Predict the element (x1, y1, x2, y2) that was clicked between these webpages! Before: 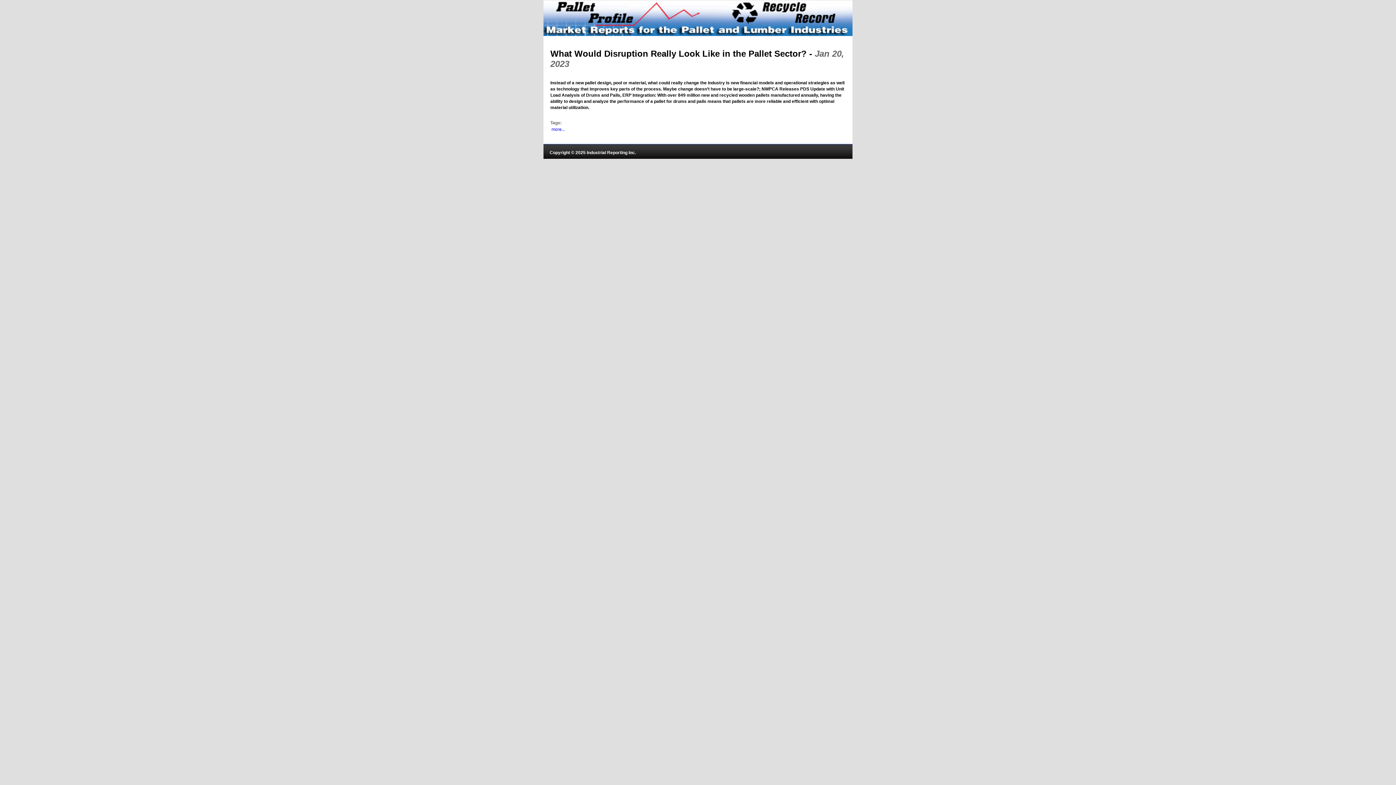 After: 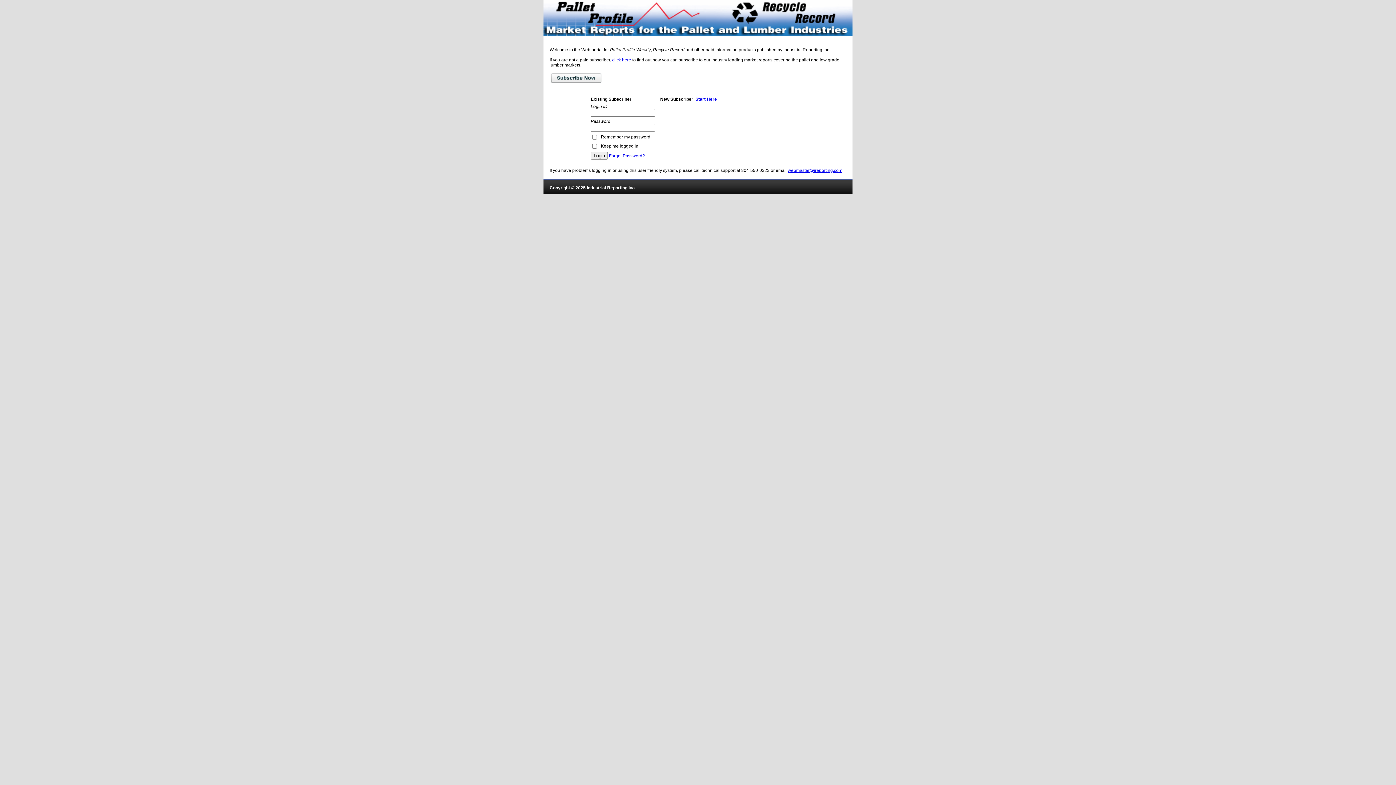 Action: bbox: (551, 126, 565, 132) label: more...